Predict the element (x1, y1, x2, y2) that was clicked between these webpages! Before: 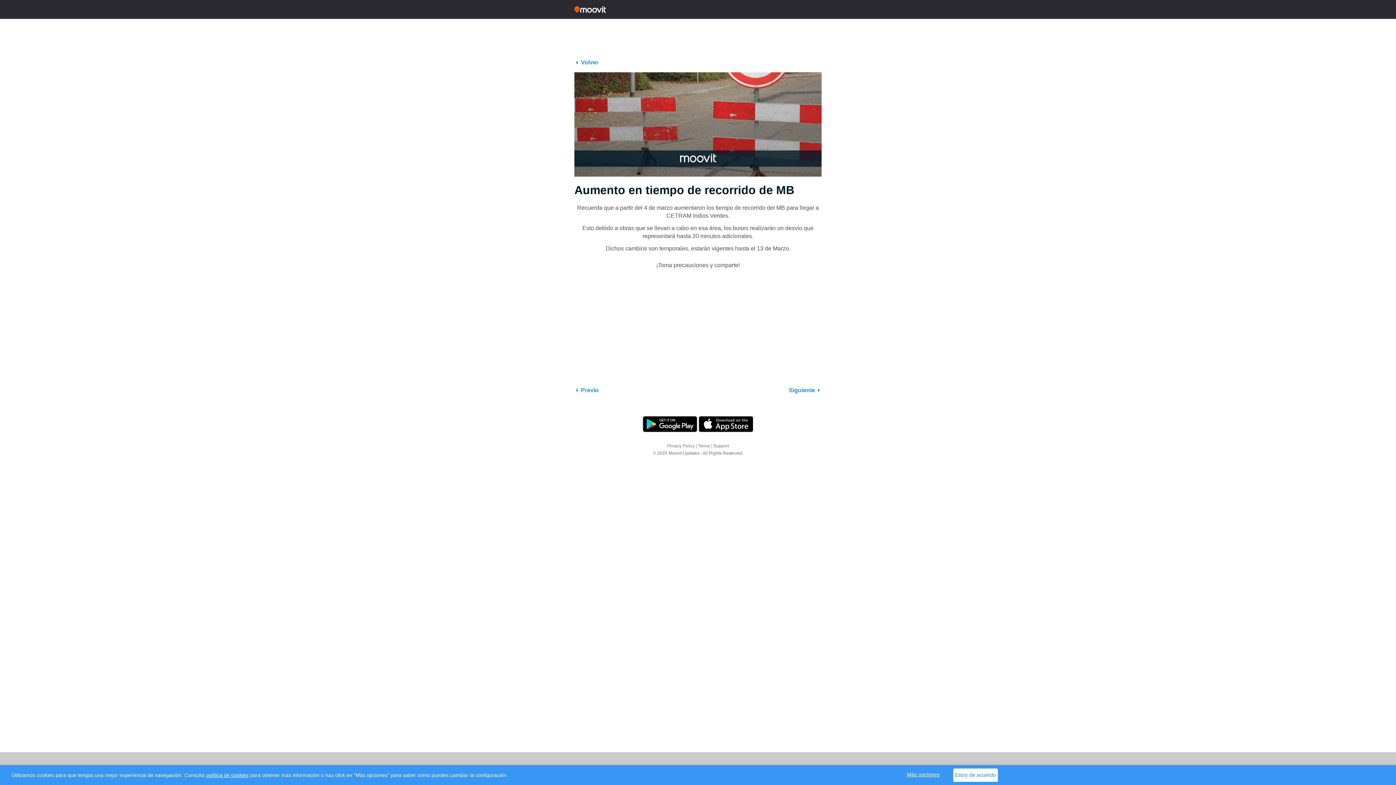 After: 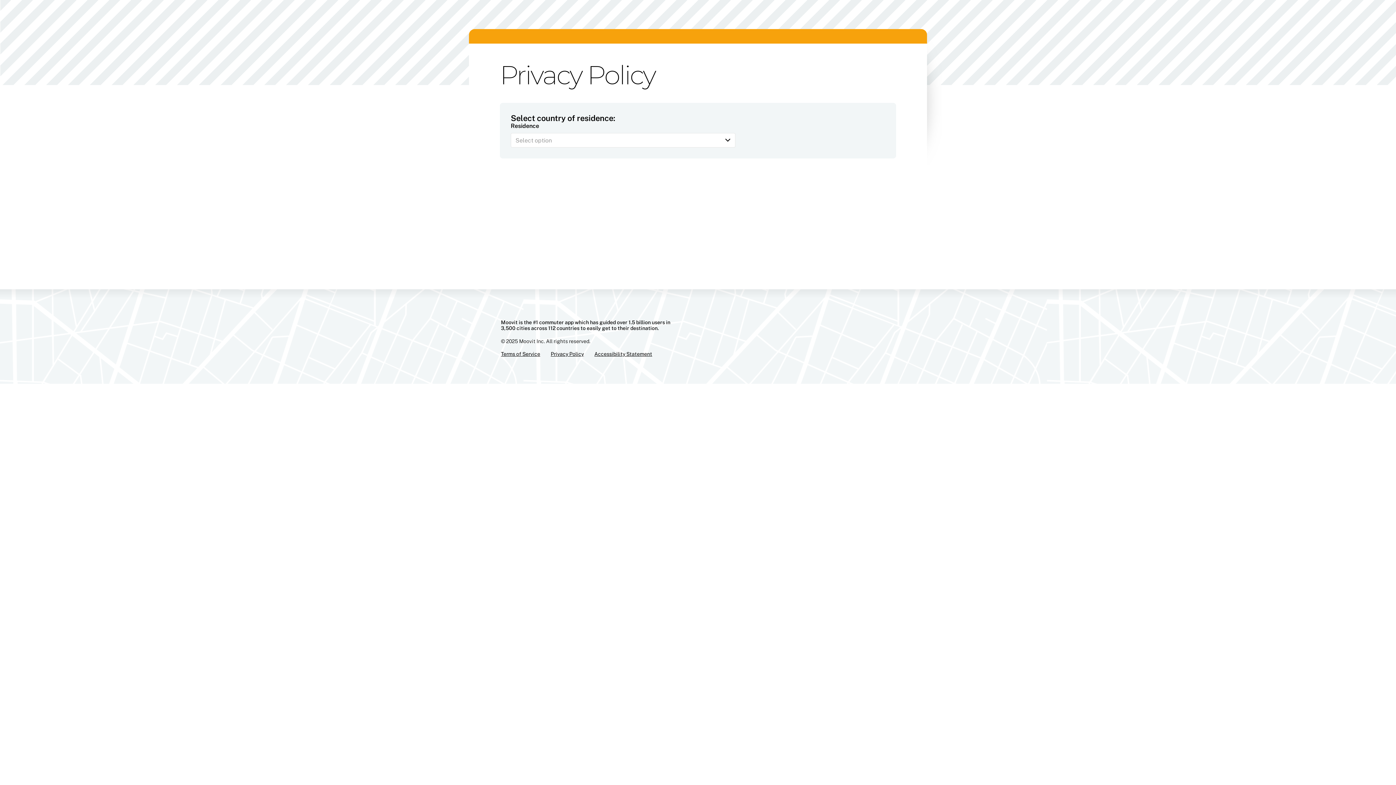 Action: label: Privacy Policy bbox: (667, 443, 694, 448)